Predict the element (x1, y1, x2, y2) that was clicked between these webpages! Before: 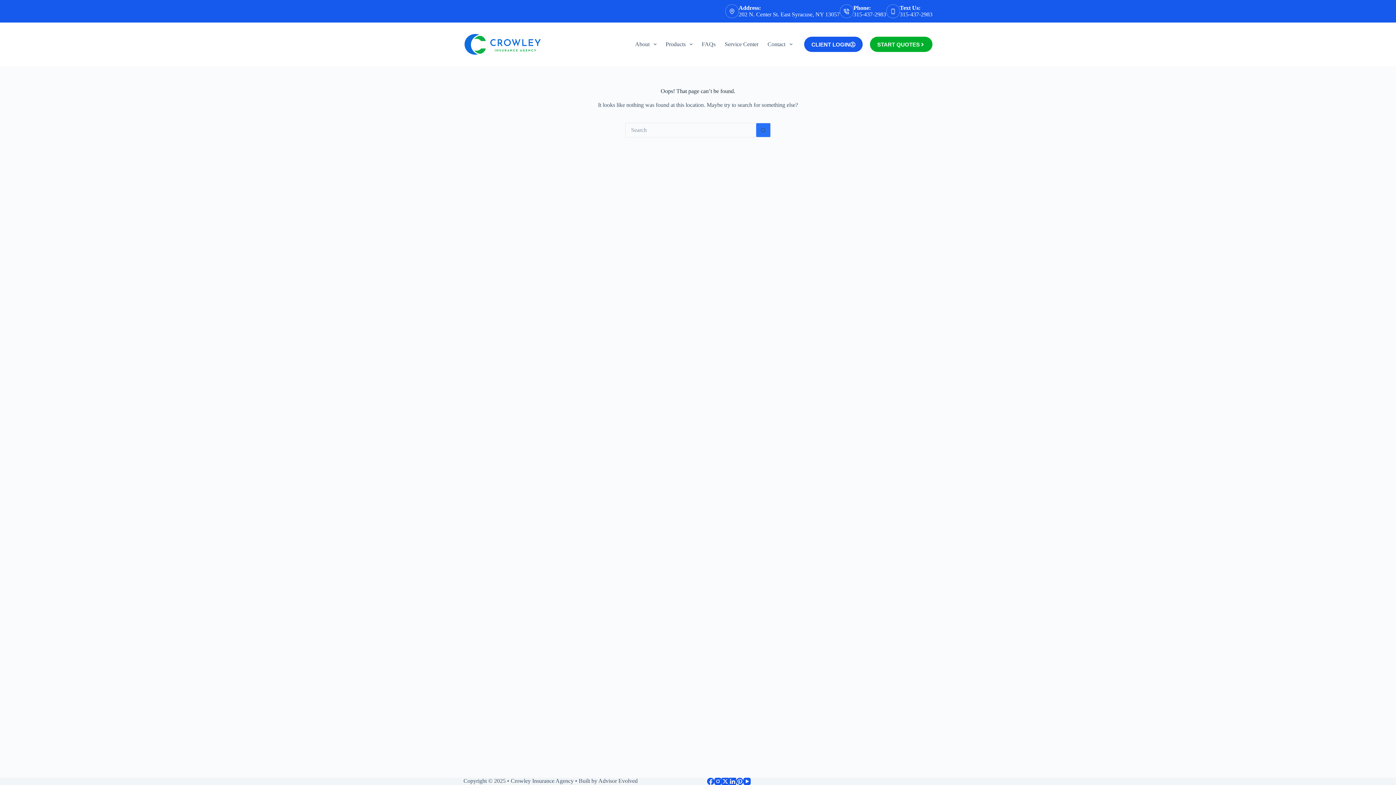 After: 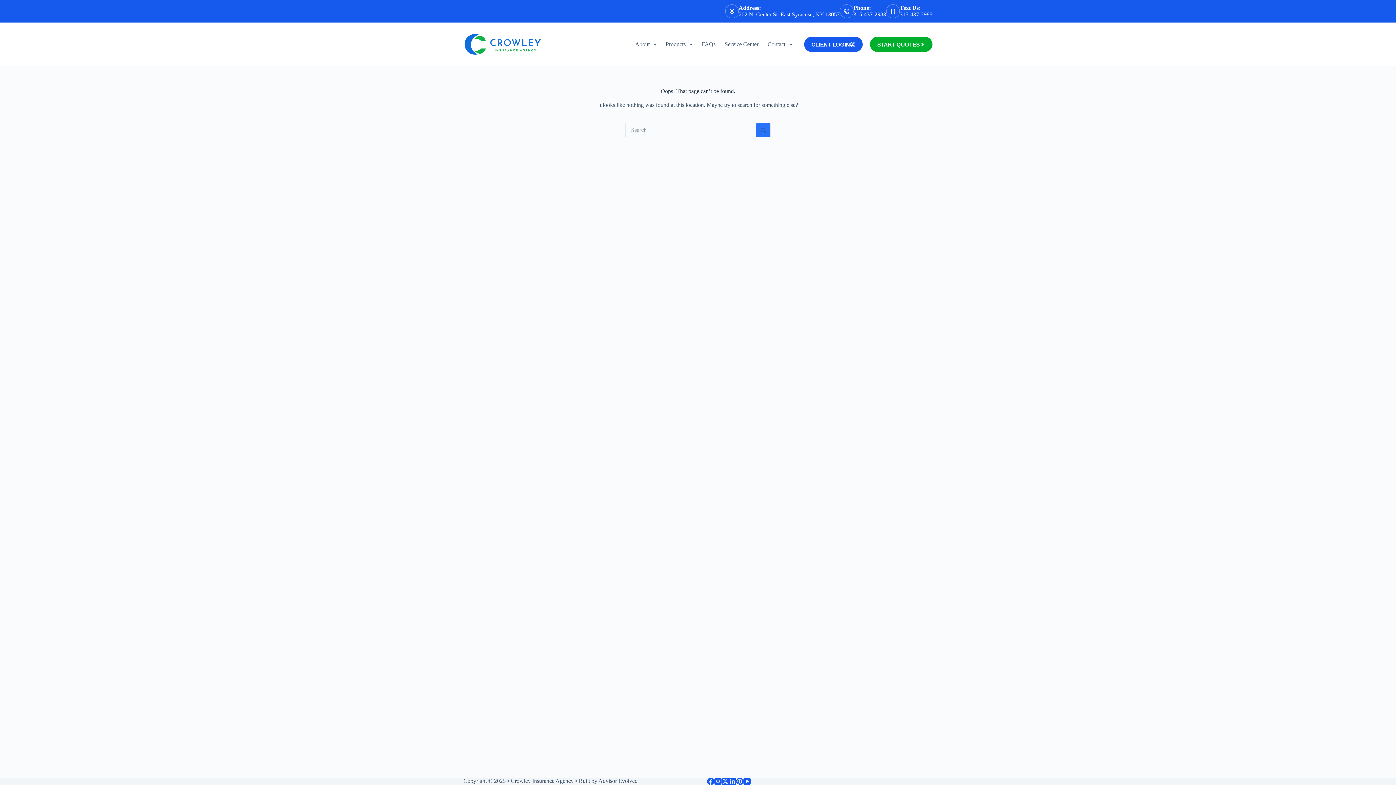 Action: bbox: (714, 778, 721, 785) label: Instagram